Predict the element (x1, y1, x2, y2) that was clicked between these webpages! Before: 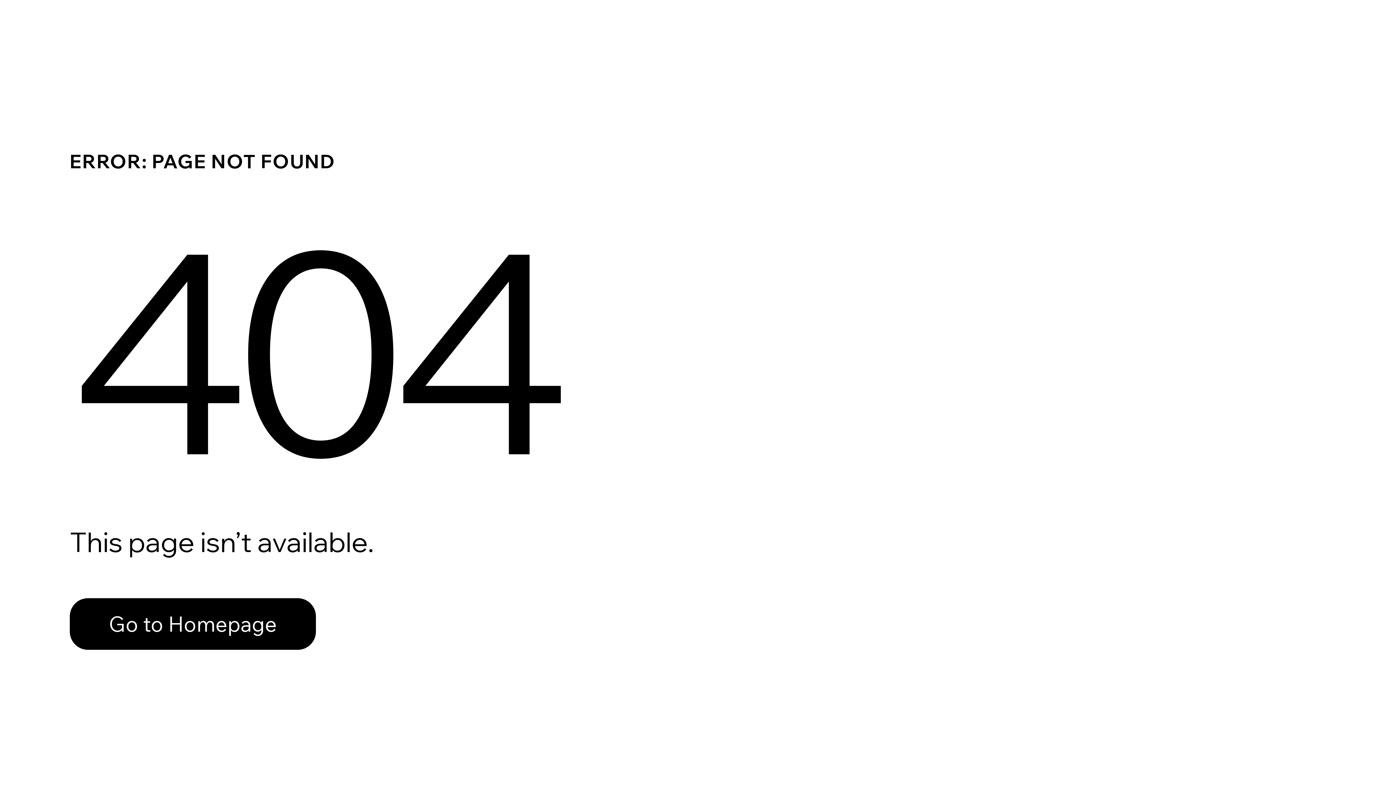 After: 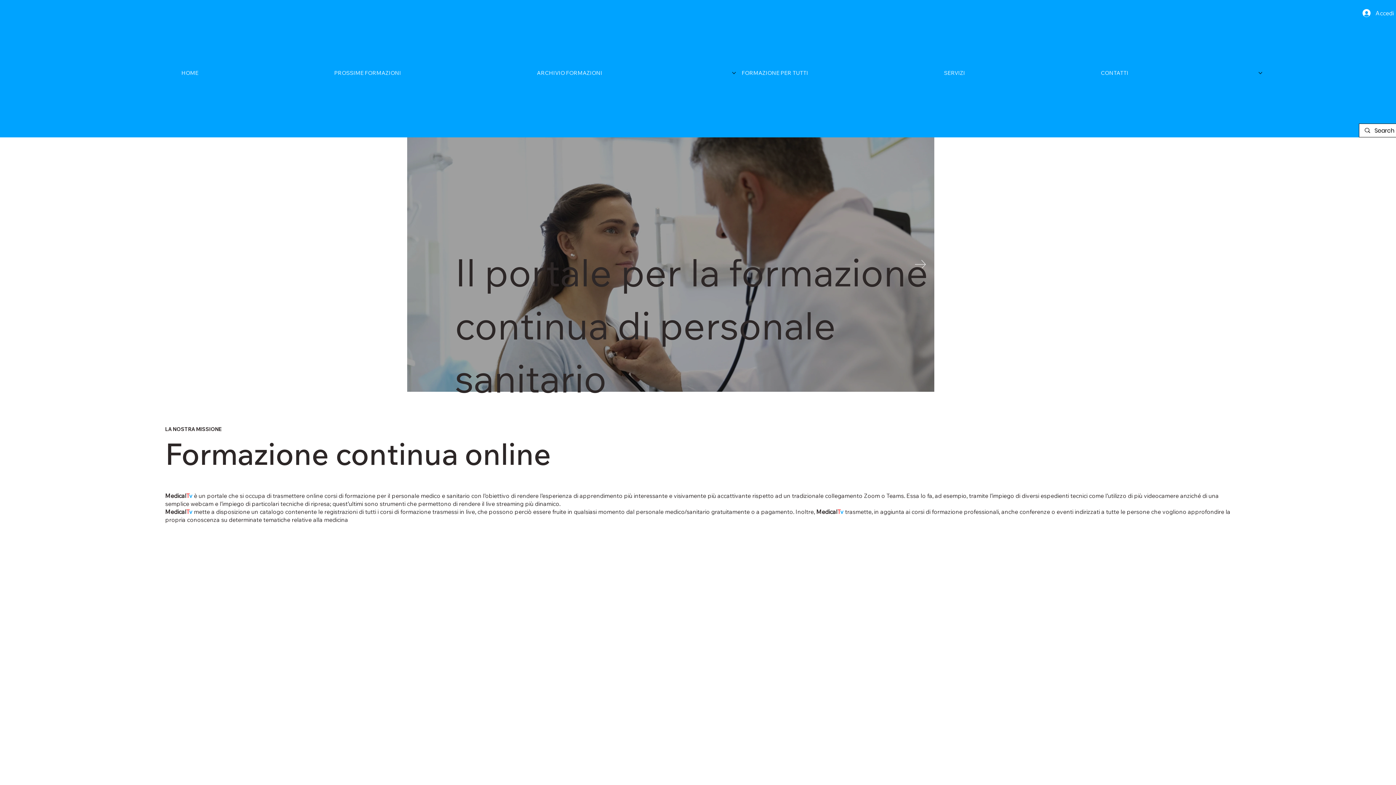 Action: label: Go to Homepage bbox: (69, 582, 768, 659)